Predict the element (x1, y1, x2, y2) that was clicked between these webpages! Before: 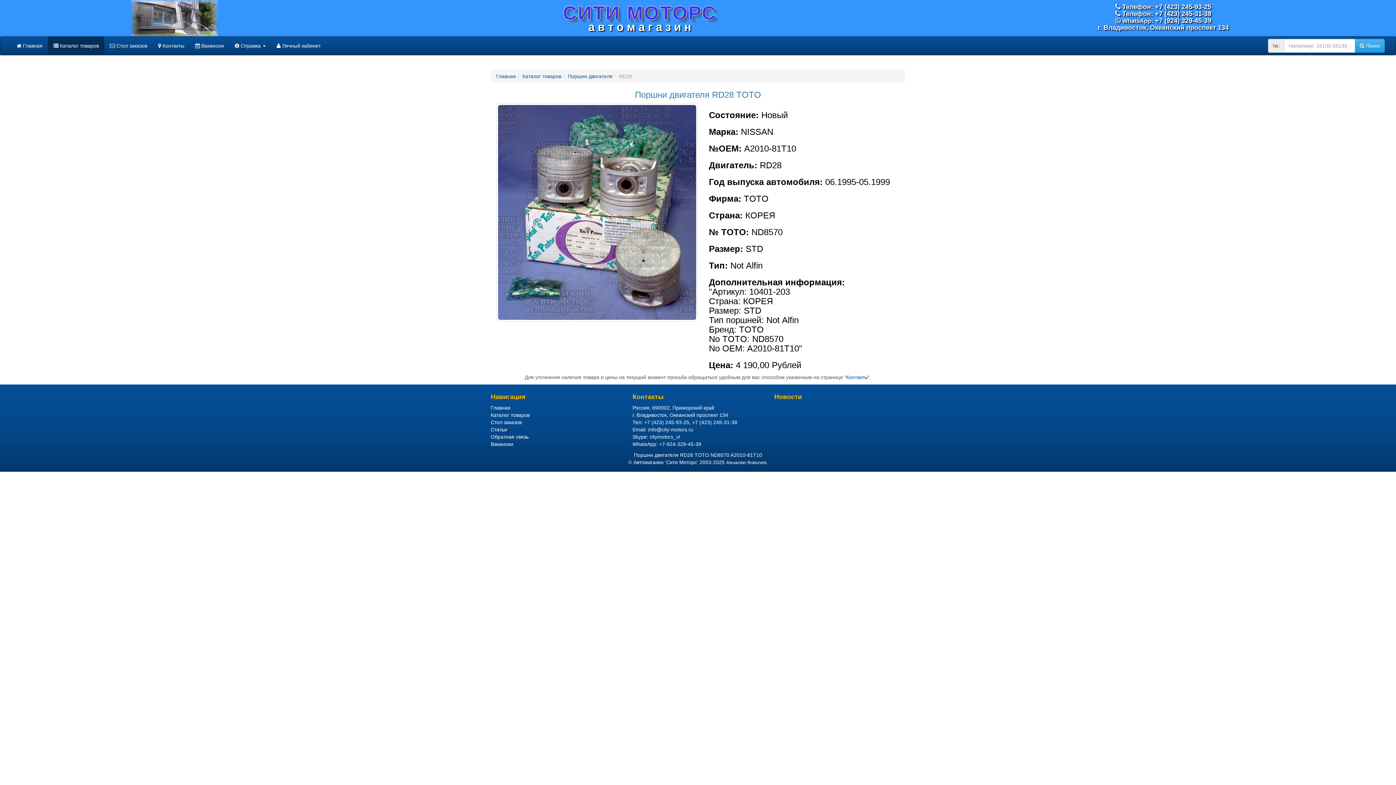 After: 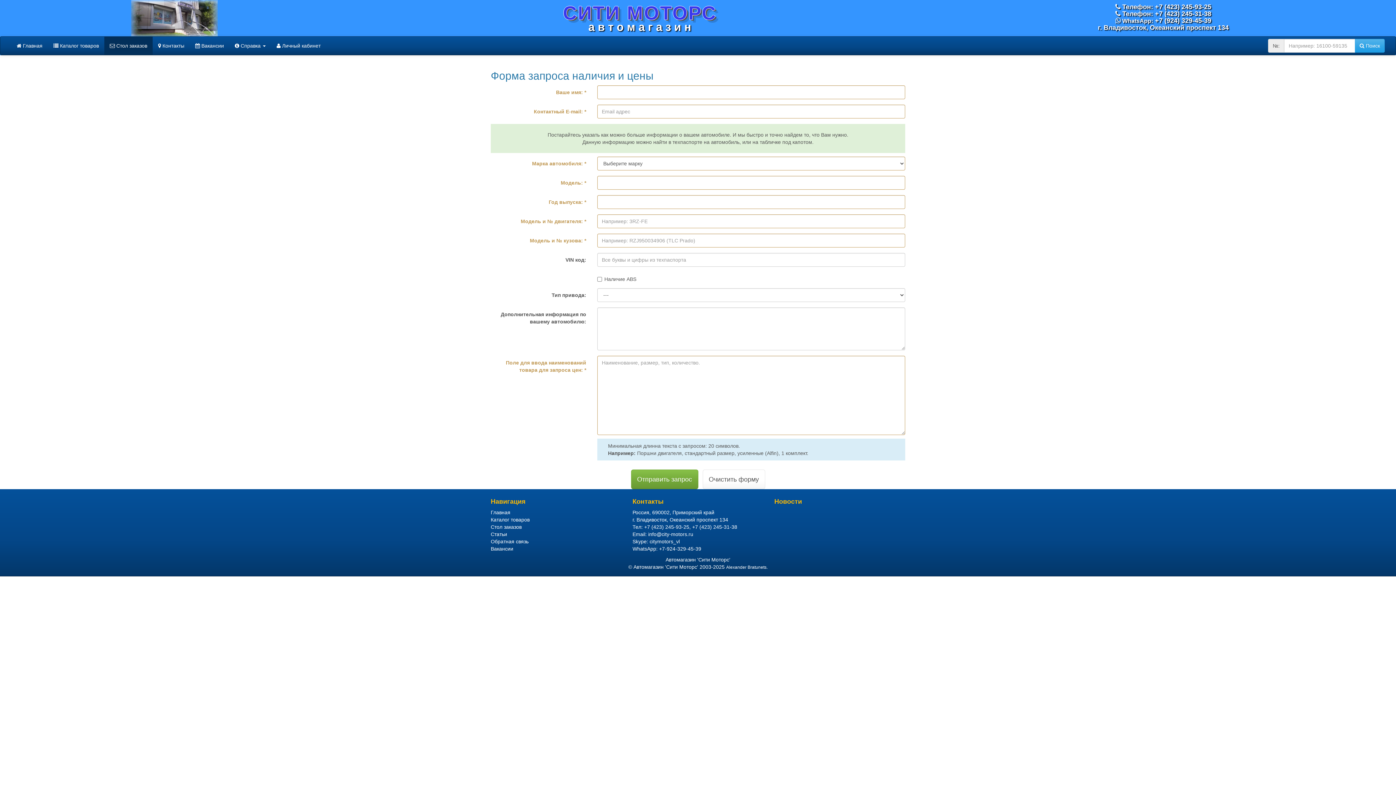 Action: label:  Стол заказов bbox: (104, 36, 152, 54)